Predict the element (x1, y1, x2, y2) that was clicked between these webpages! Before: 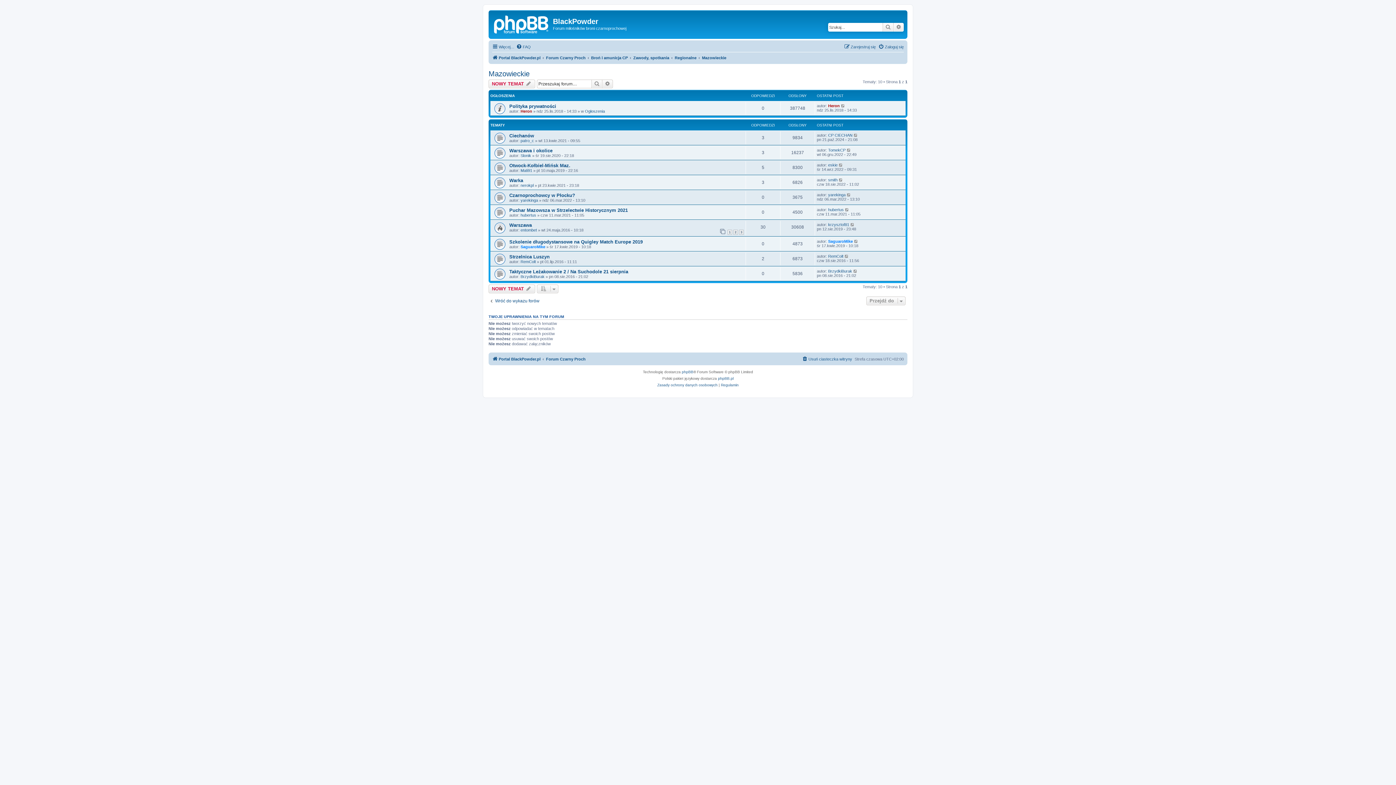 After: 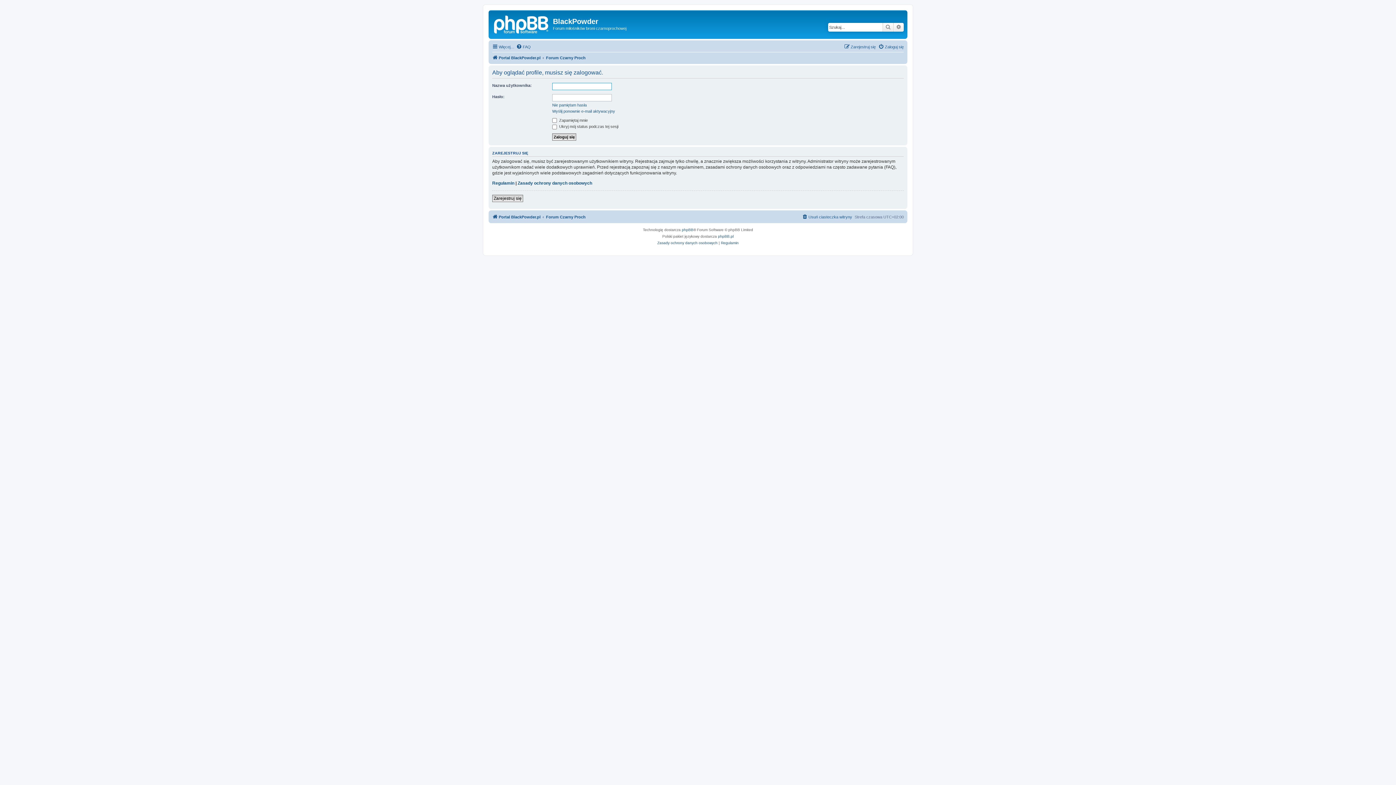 Action: label: yarekinga bbox: (828, 192, 845, 196)